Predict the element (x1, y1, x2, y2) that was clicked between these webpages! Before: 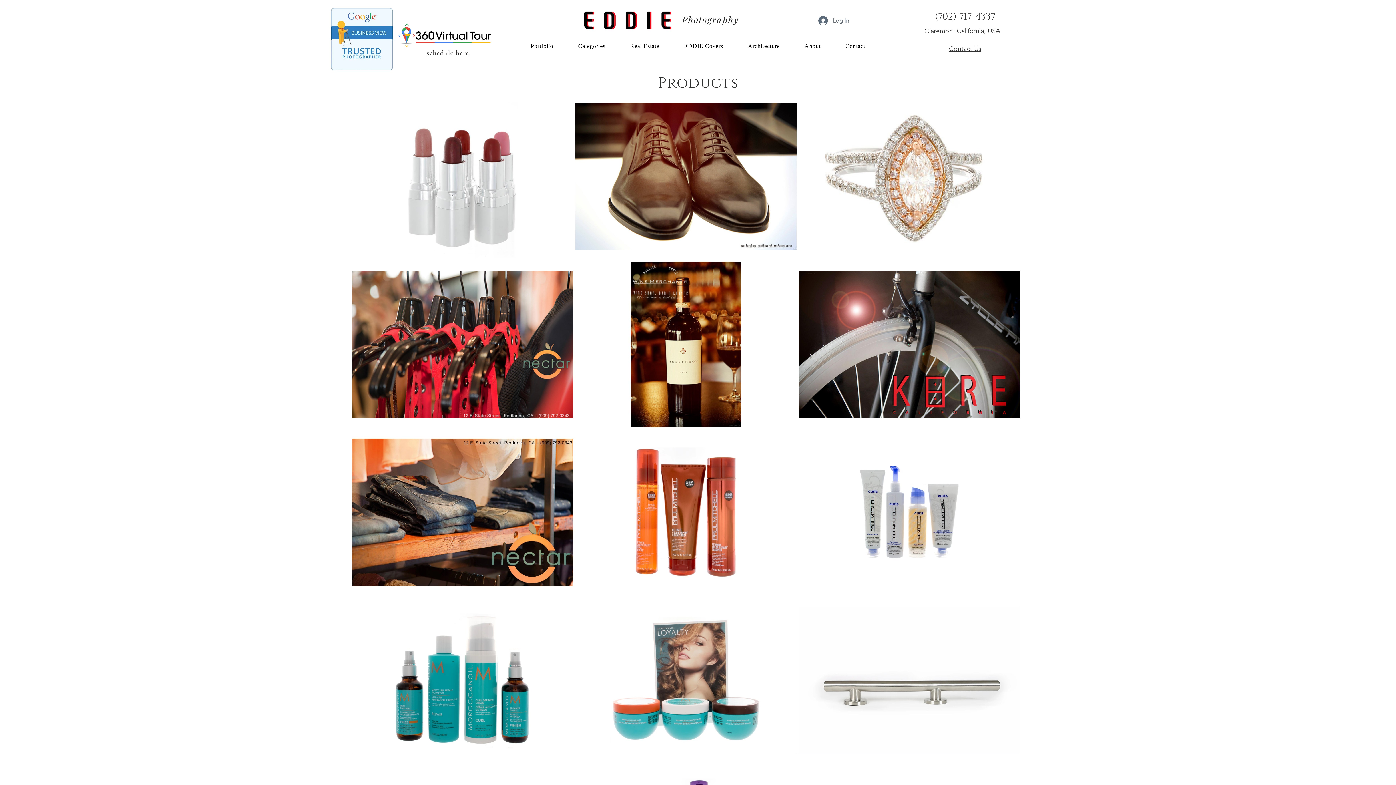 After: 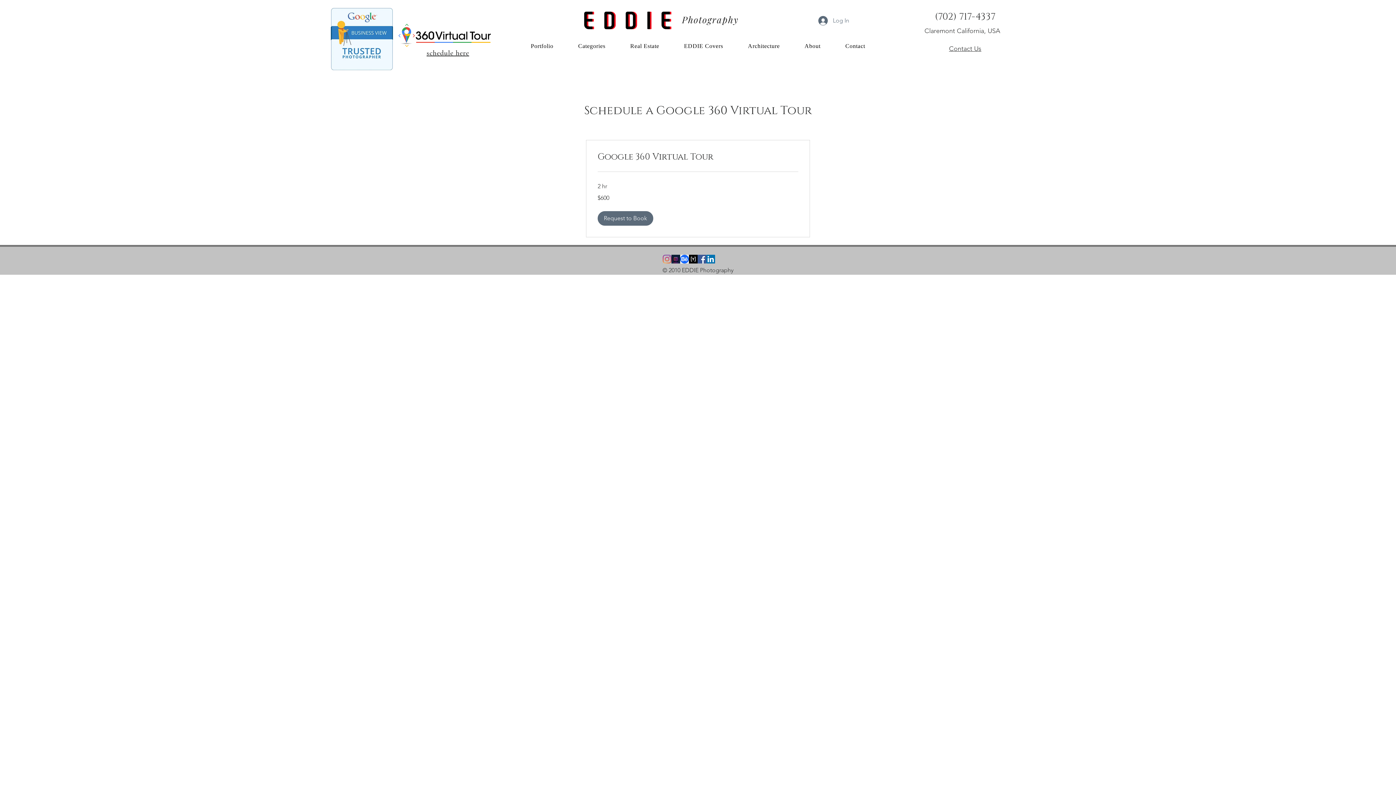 Action: bbox: (397, 22, 493, 48)